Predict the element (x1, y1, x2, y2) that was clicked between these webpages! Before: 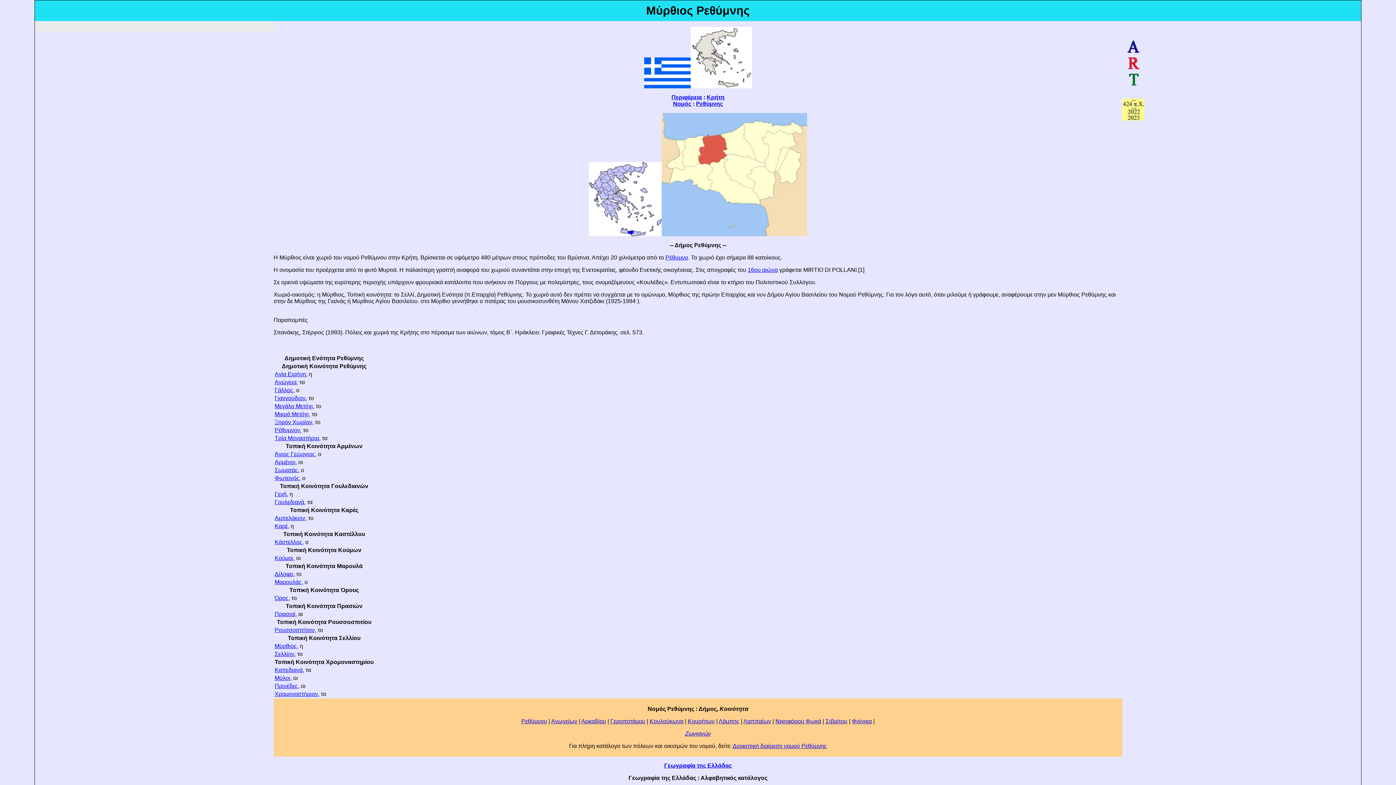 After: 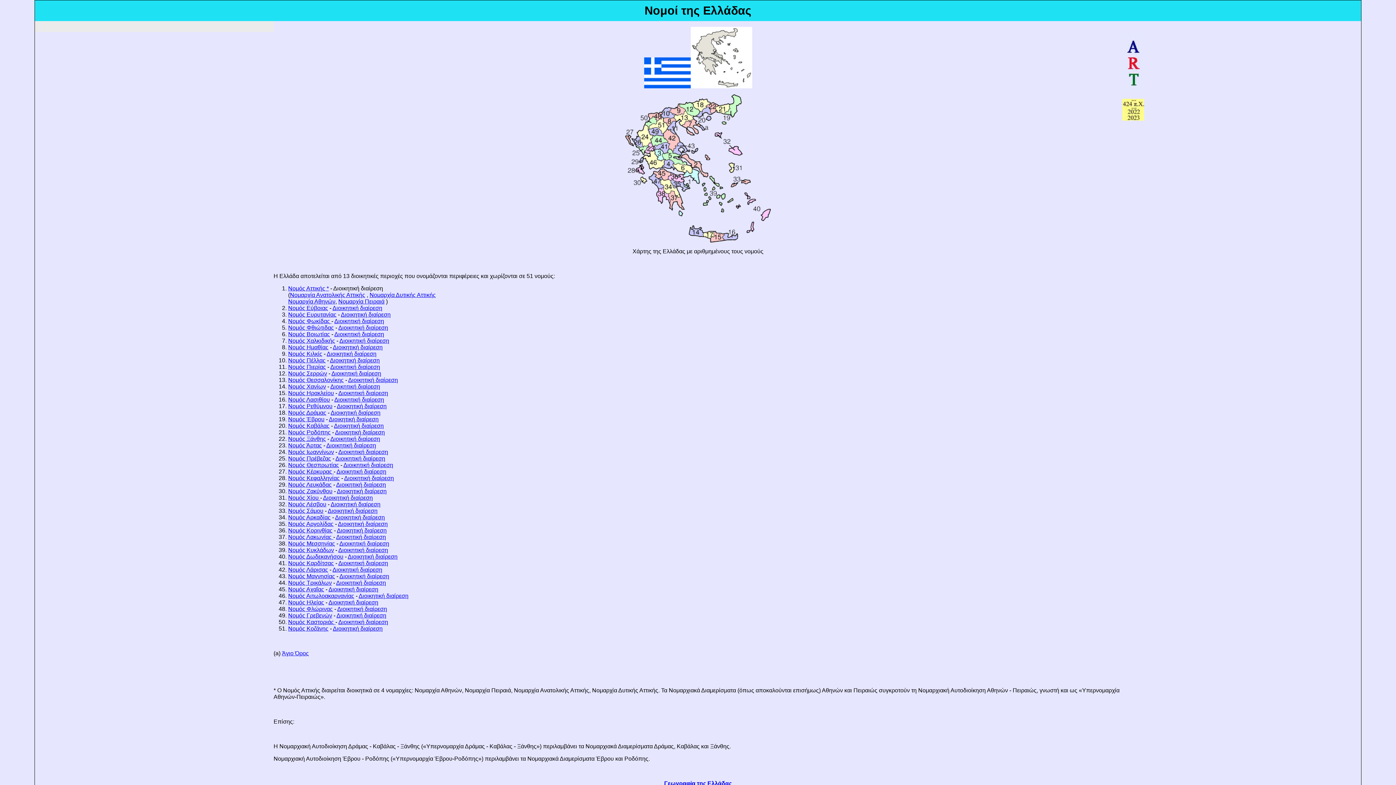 Action: bbox: (673, 100, 691, 106) label: Νομός